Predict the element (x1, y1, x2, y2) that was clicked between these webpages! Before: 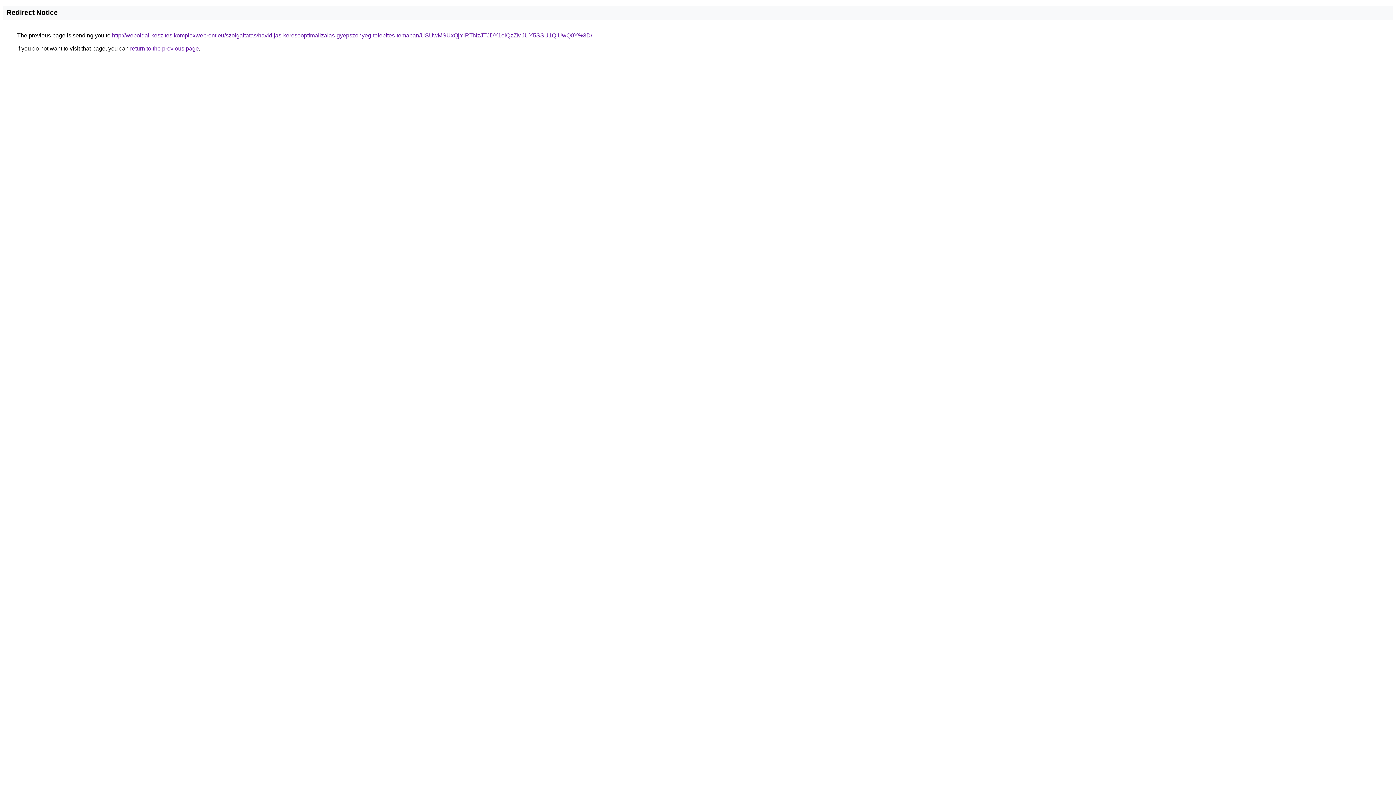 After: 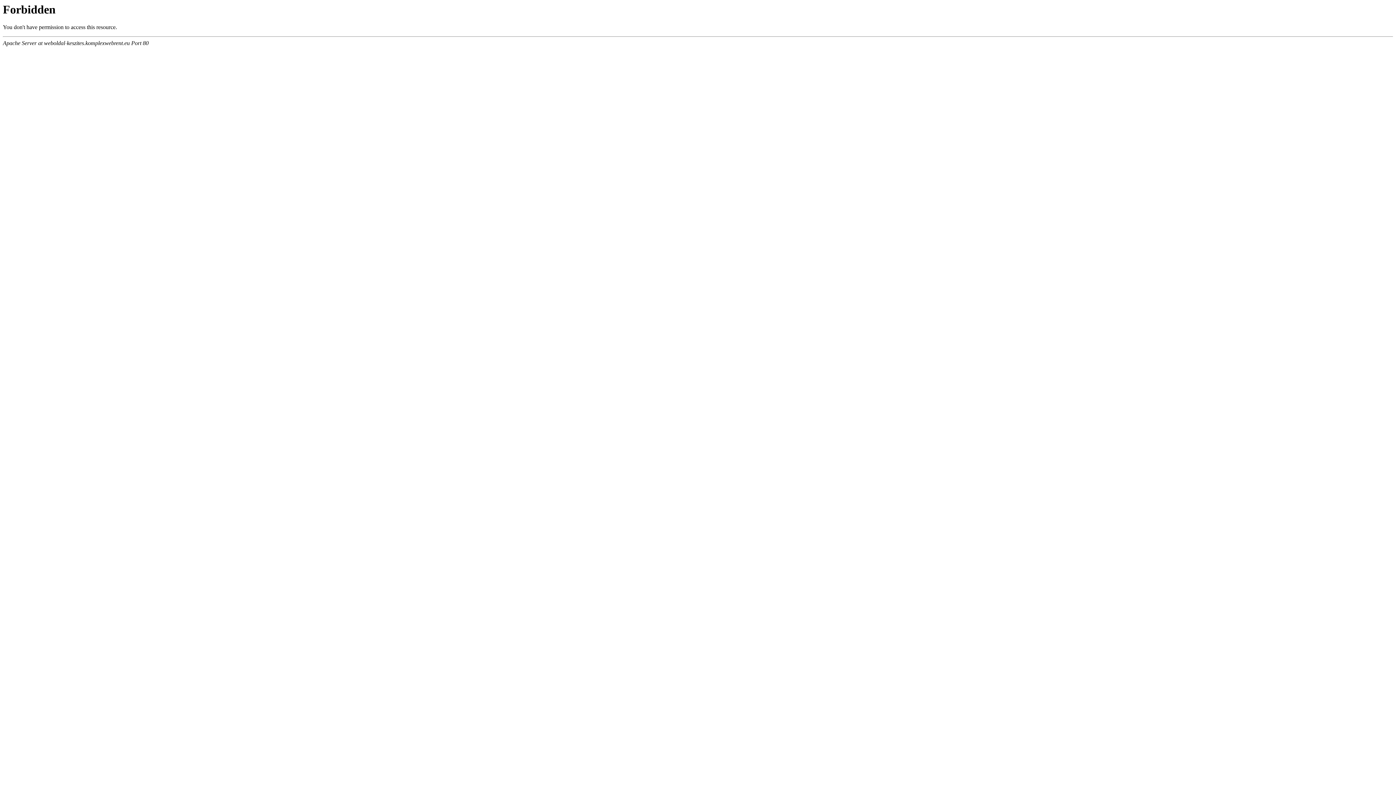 Action: bbox: (112, 32, 592, 38) label: http://weboldal-keszites.komplexwebrent.eu/szolgaltatas/havidijas-keresooptimalizalas-gyepszonyeg-telepites-temaban/USUwMSUxQjYlRTNzJTJDY1olQzZMJUY5SSU1QiUwQ0Y%3D/